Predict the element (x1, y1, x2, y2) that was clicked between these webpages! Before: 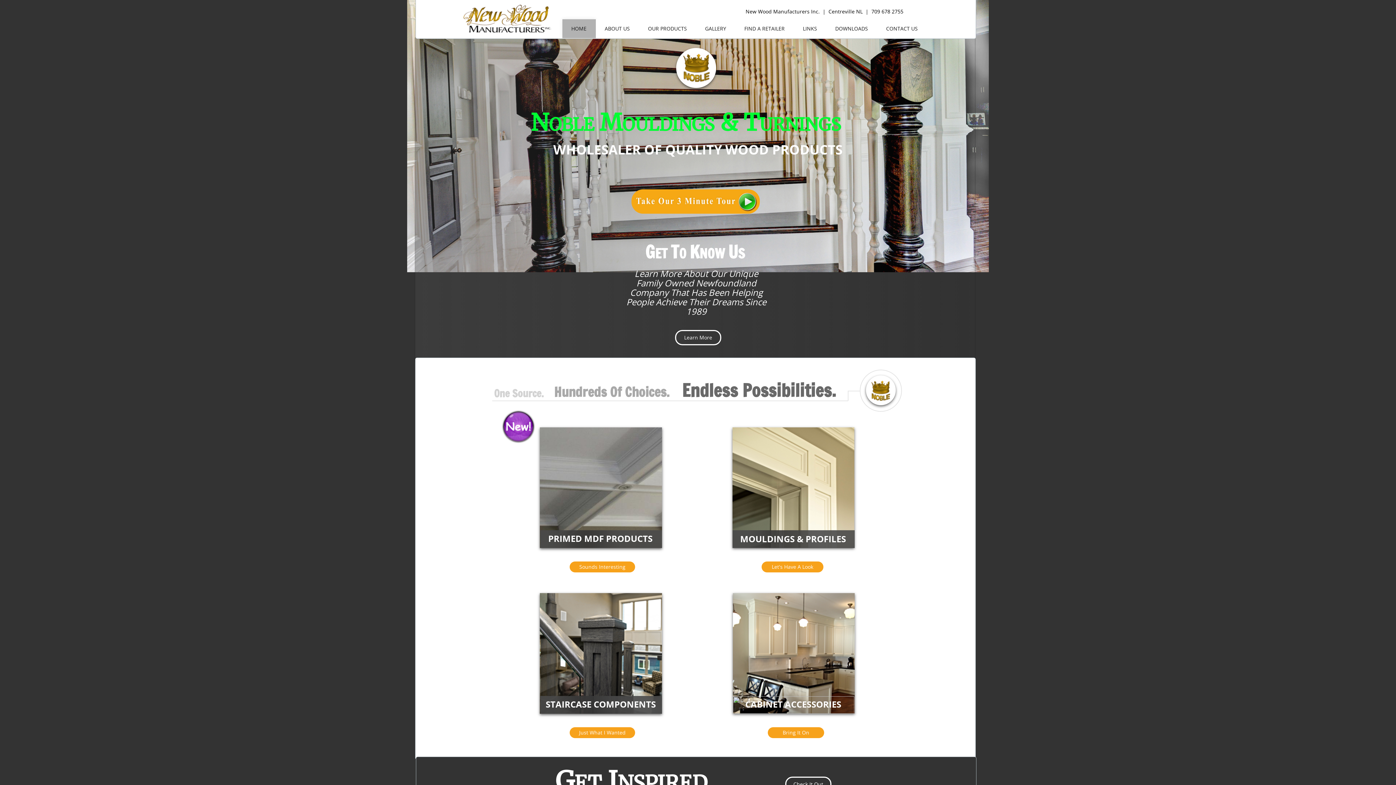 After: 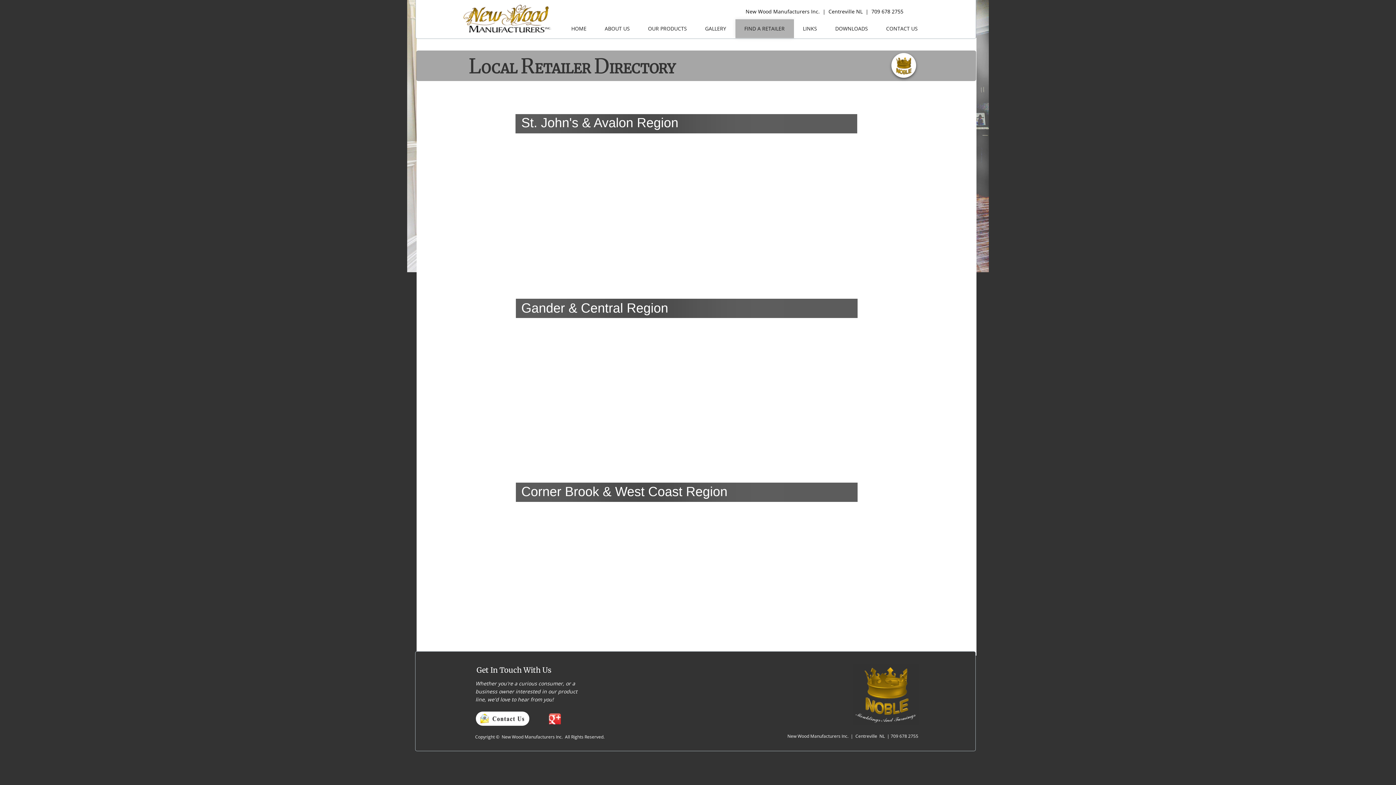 Action: bbox: (735, 19, 794, 38) label: FIND A RETAILER